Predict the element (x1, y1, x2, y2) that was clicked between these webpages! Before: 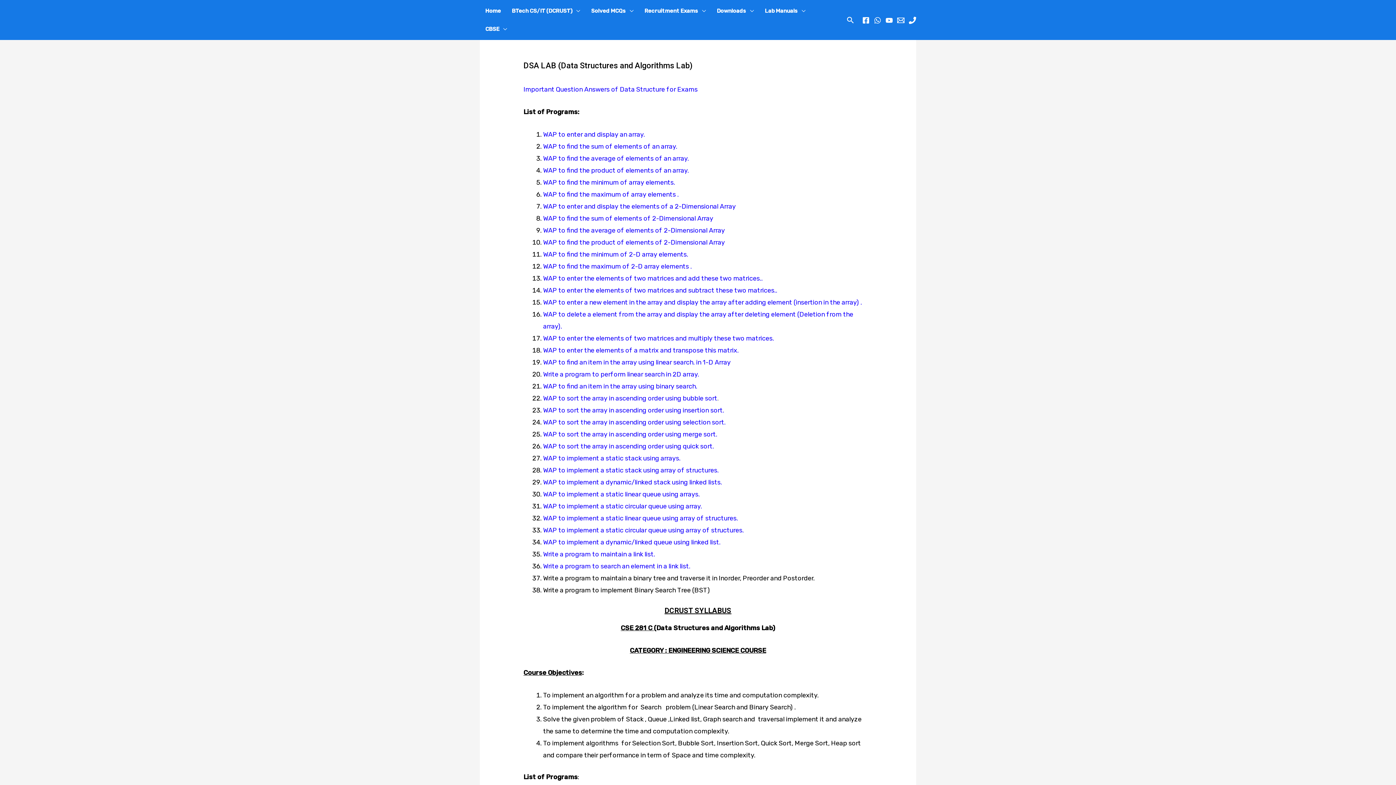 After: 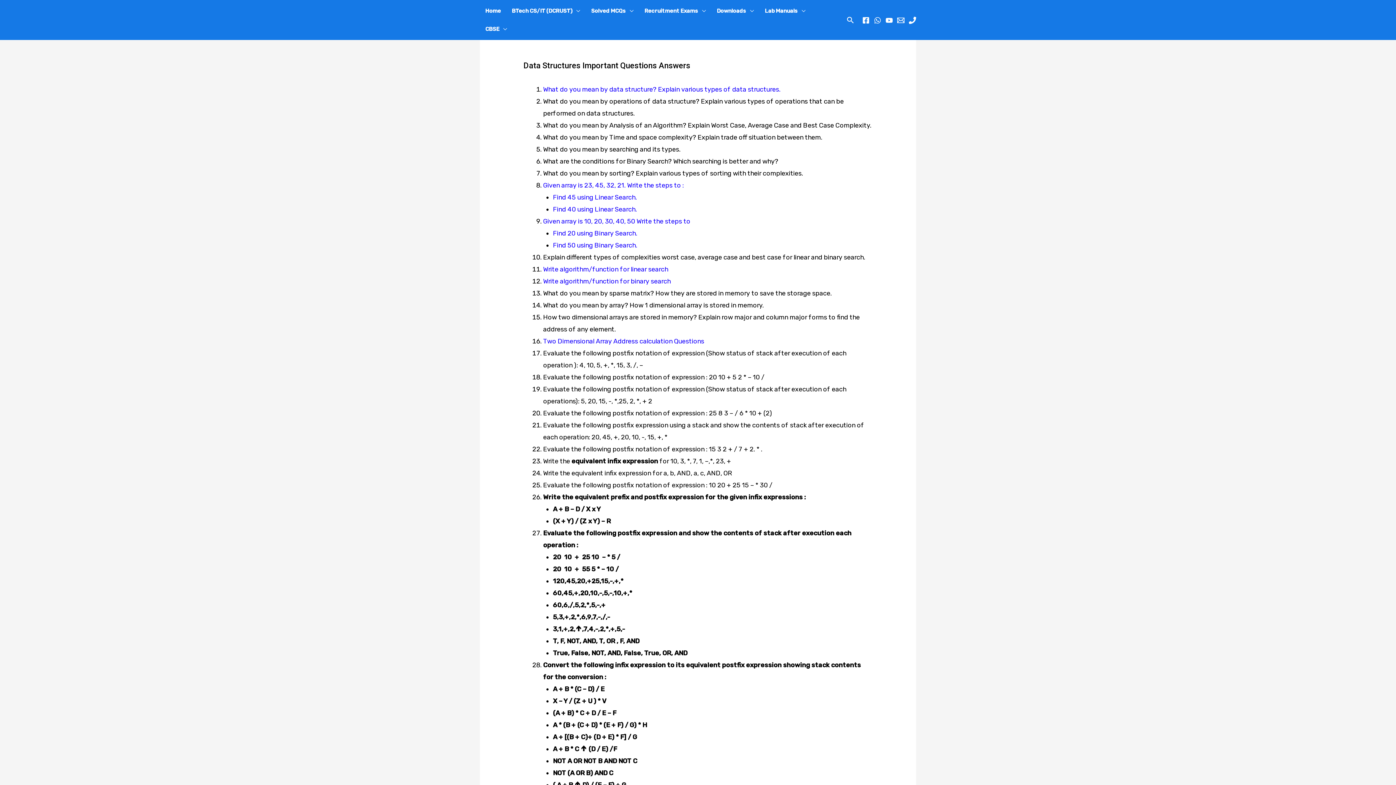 Action: bbox: (523, 85, 697, 93) label: Important Question Answers of Data Structure for Exams